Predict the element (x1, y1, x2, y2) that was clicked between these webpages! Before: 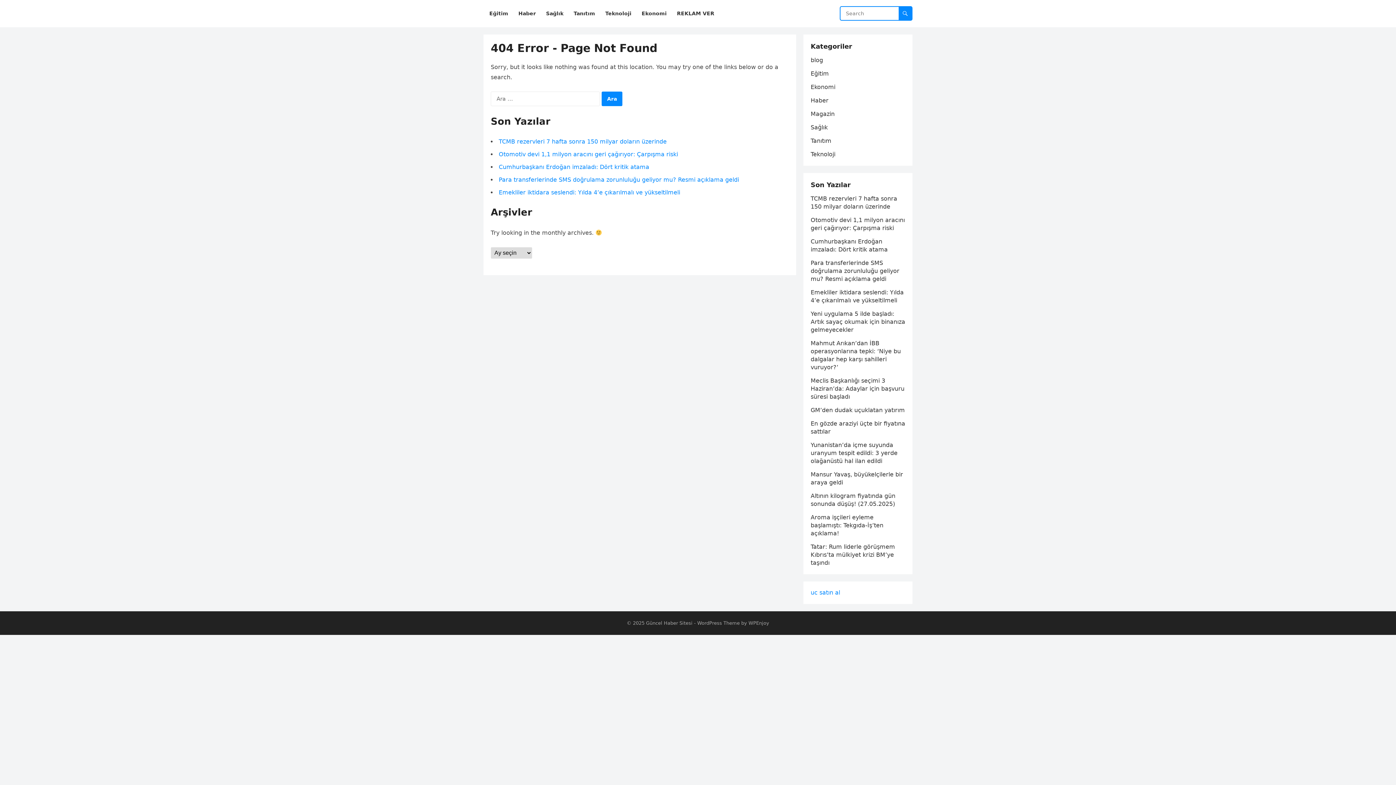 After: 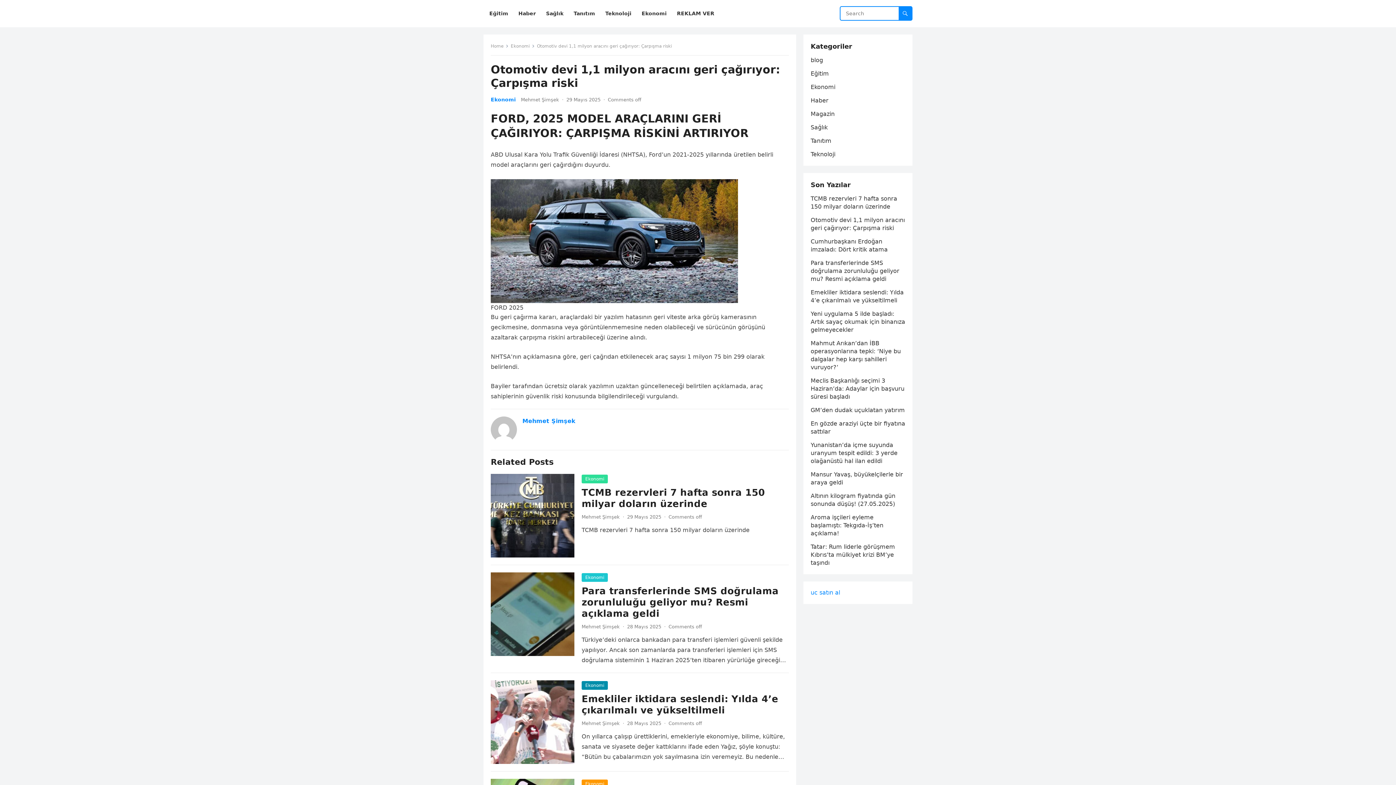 Action: bbox: (498, 150, 678, 157) label: Otomotiv devi 1,1 milyon aracını geri çağırıyor: Çarpışma riski